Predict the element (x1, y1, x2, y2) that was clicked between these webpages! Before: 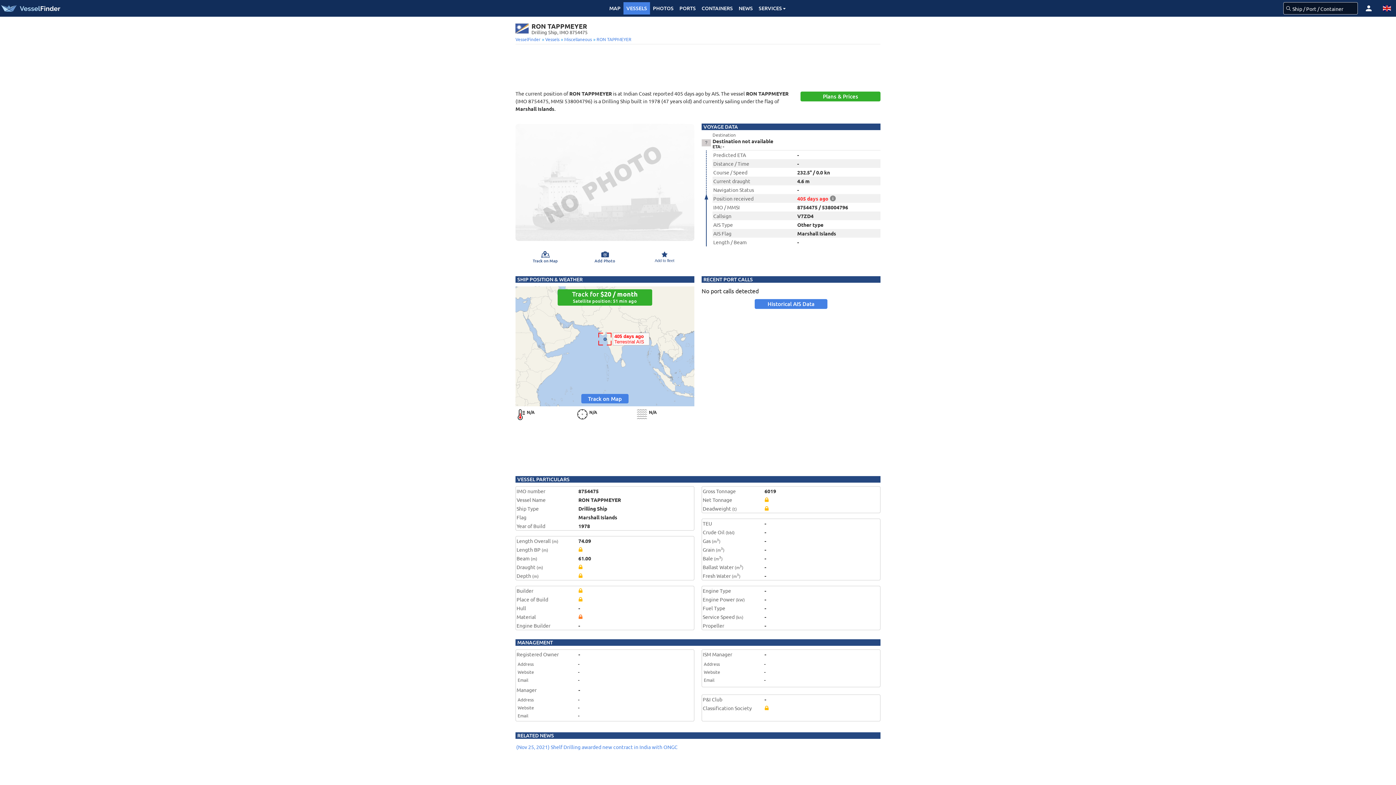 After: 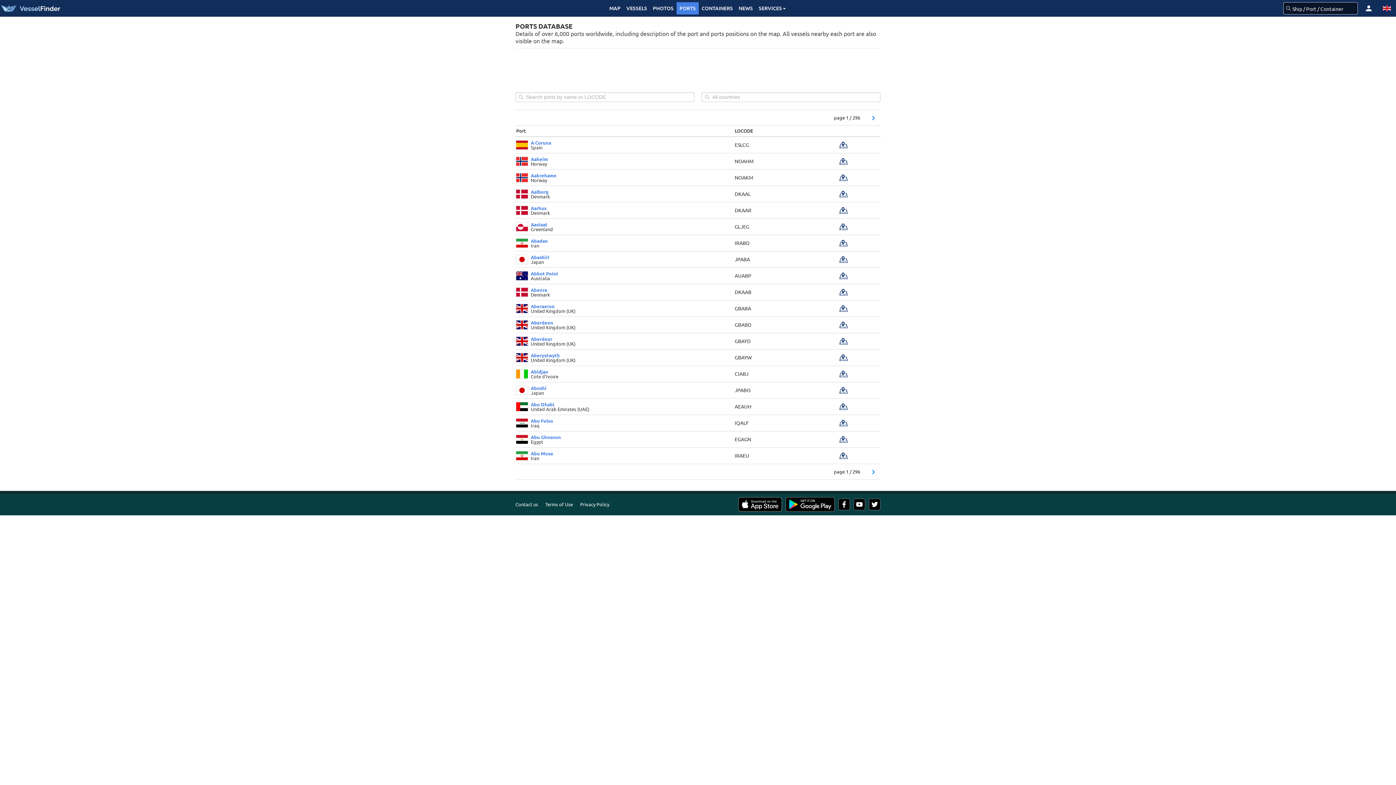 Action: label: PORTS bbox: (676, 2, 698, 14)